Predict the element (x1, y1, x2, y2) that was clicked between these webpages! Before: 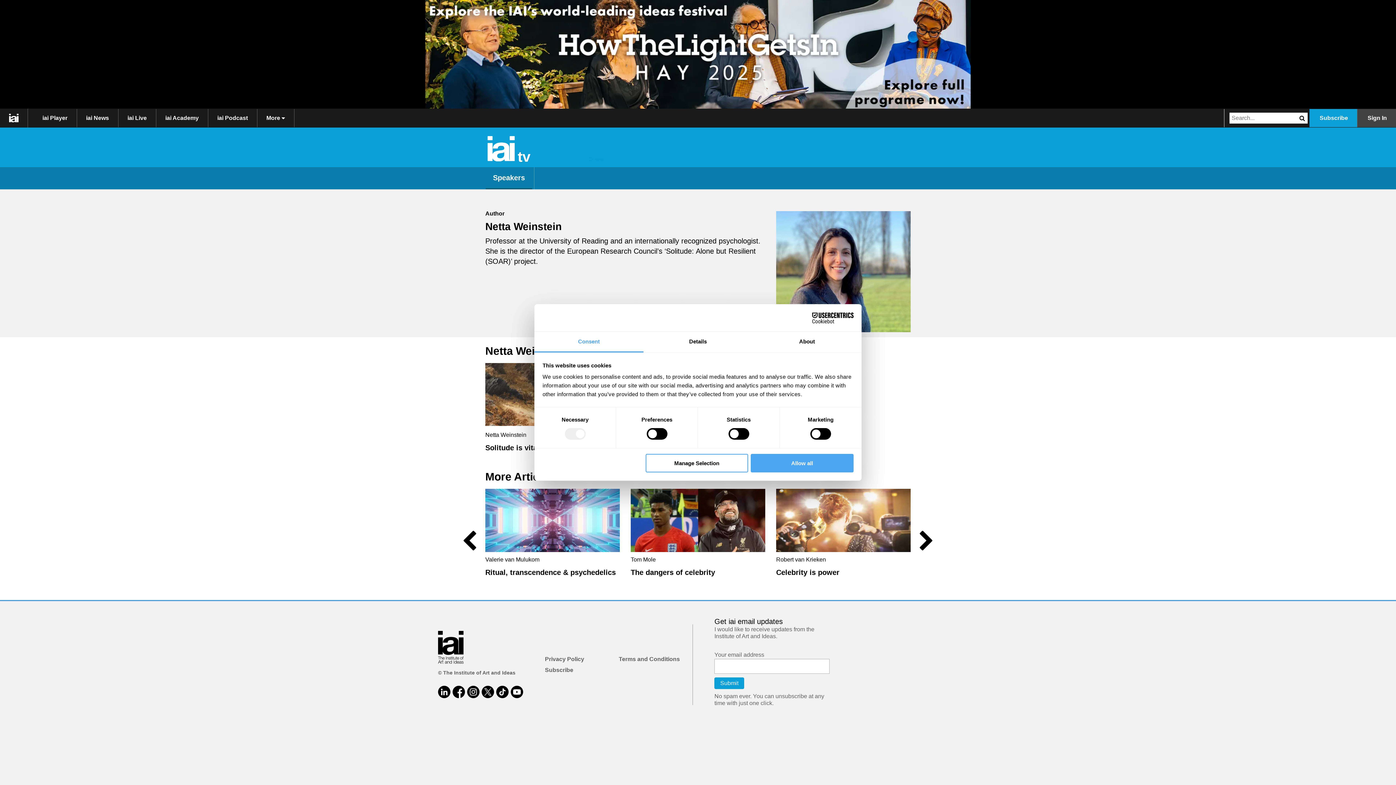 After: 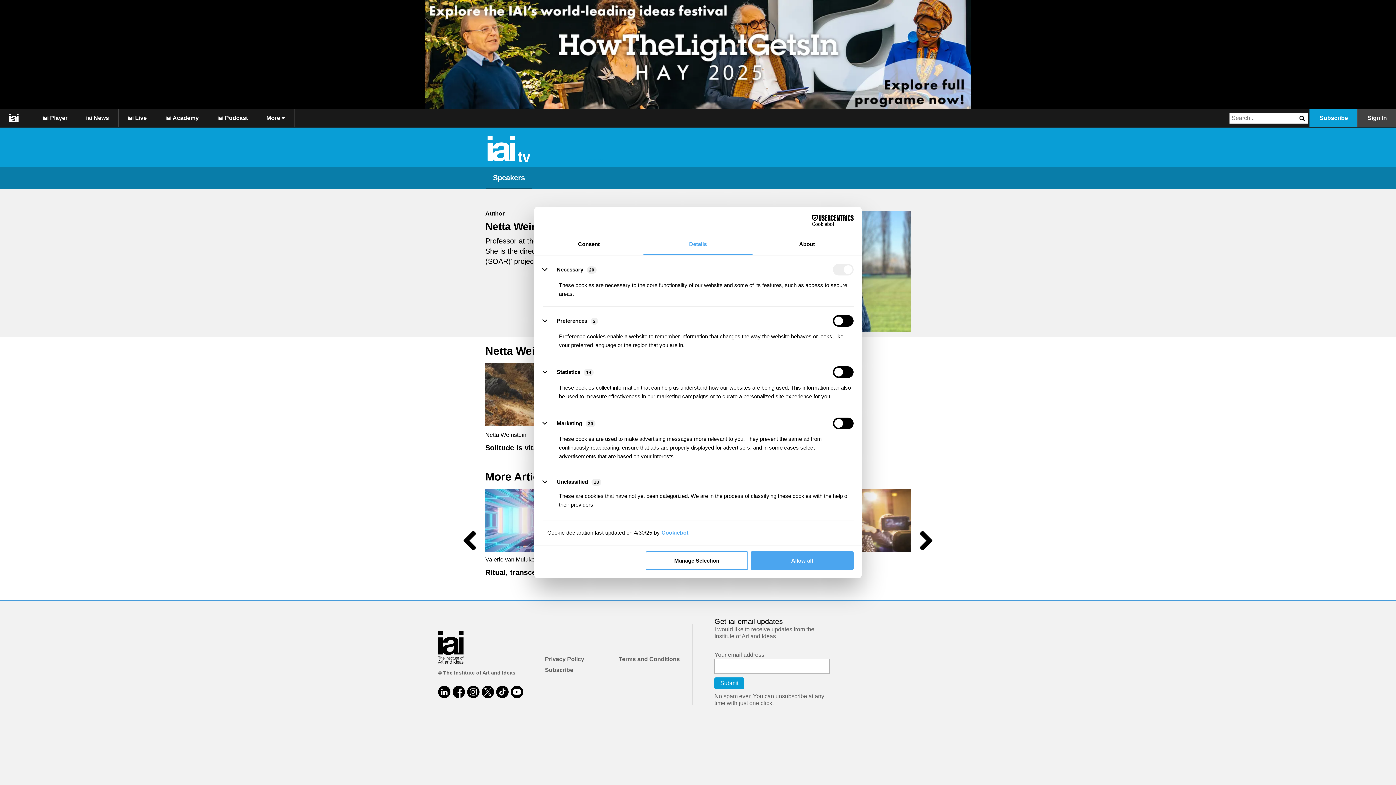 Action: label: Details bbox: (643, 331, 752, 352)